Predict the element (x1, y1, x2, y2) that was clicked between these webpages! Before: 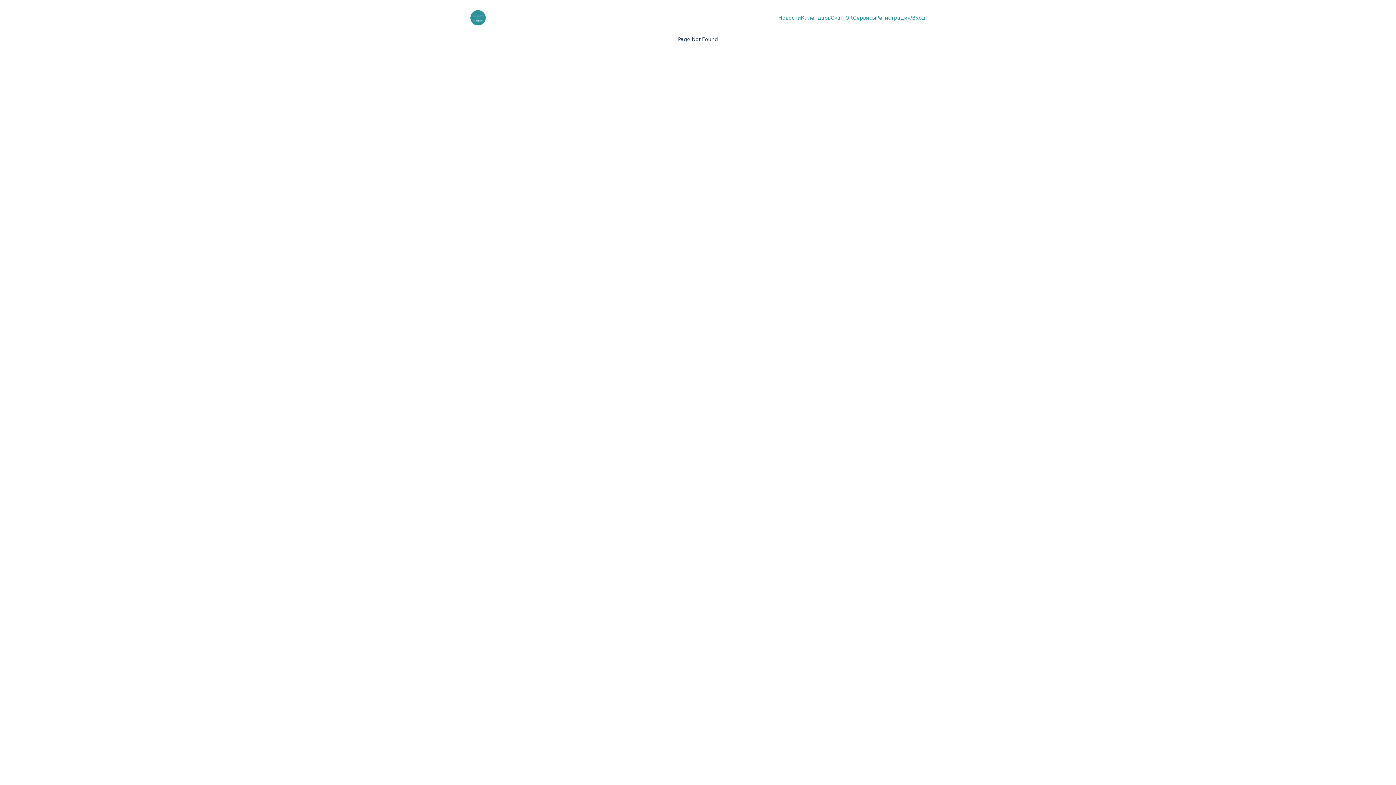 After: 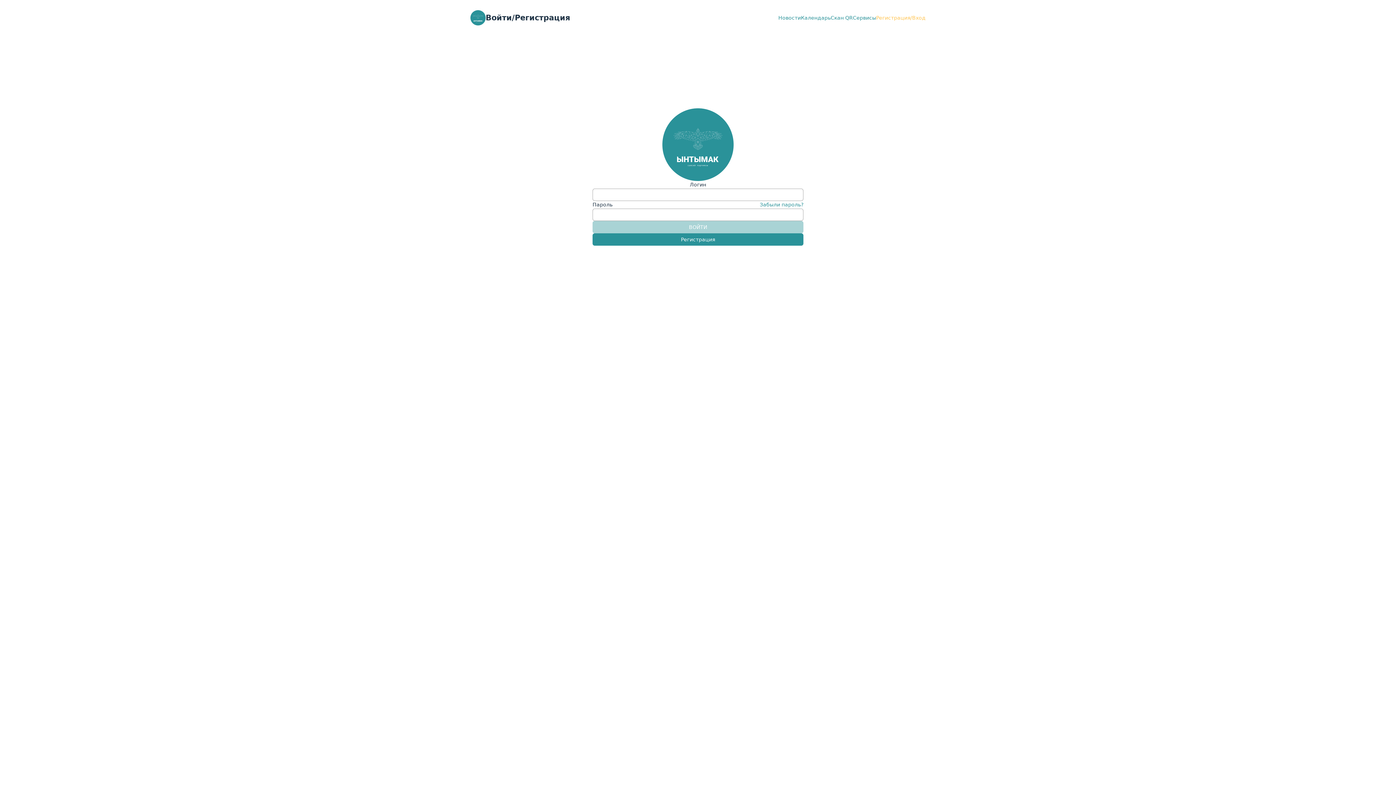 Action: bbox: (876, 14, 925, 20) label: Регистрация/Вход